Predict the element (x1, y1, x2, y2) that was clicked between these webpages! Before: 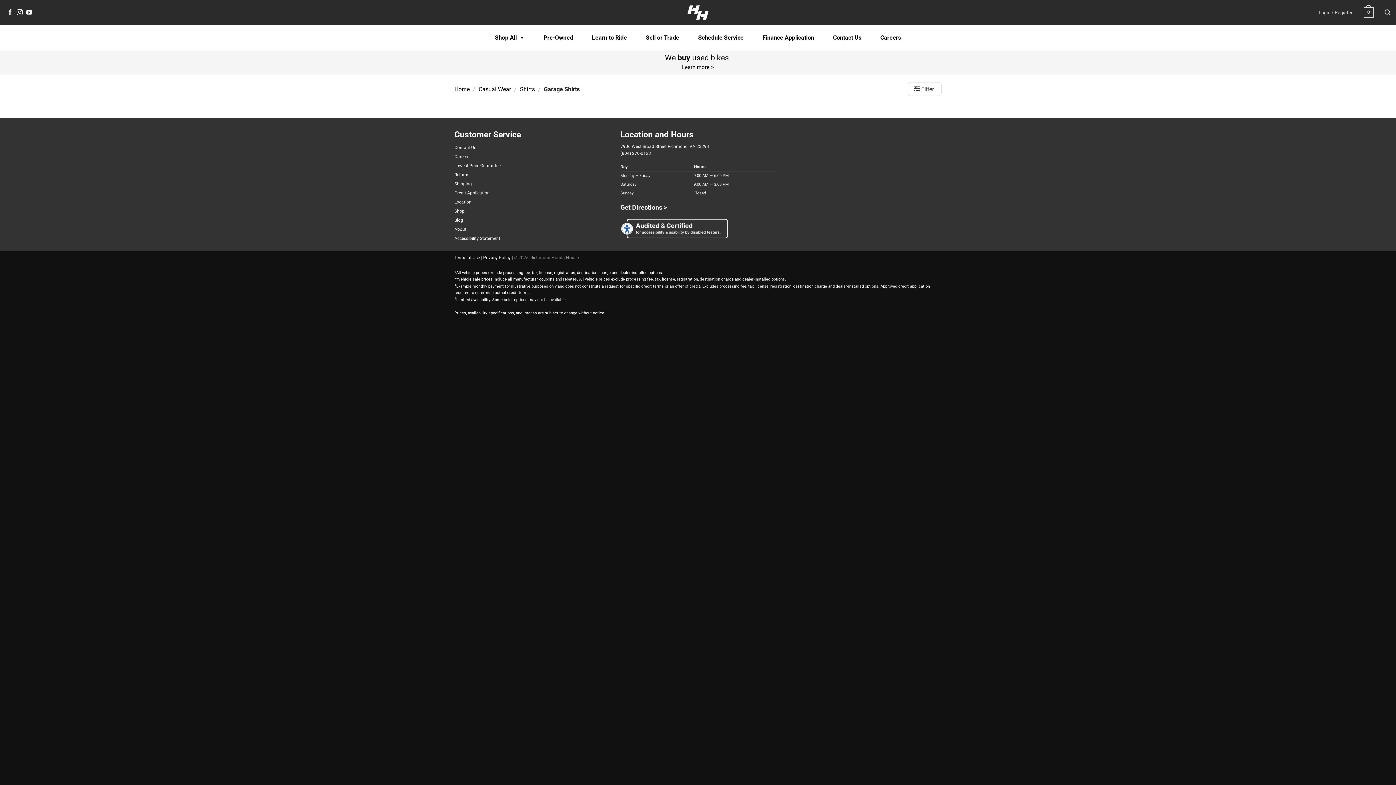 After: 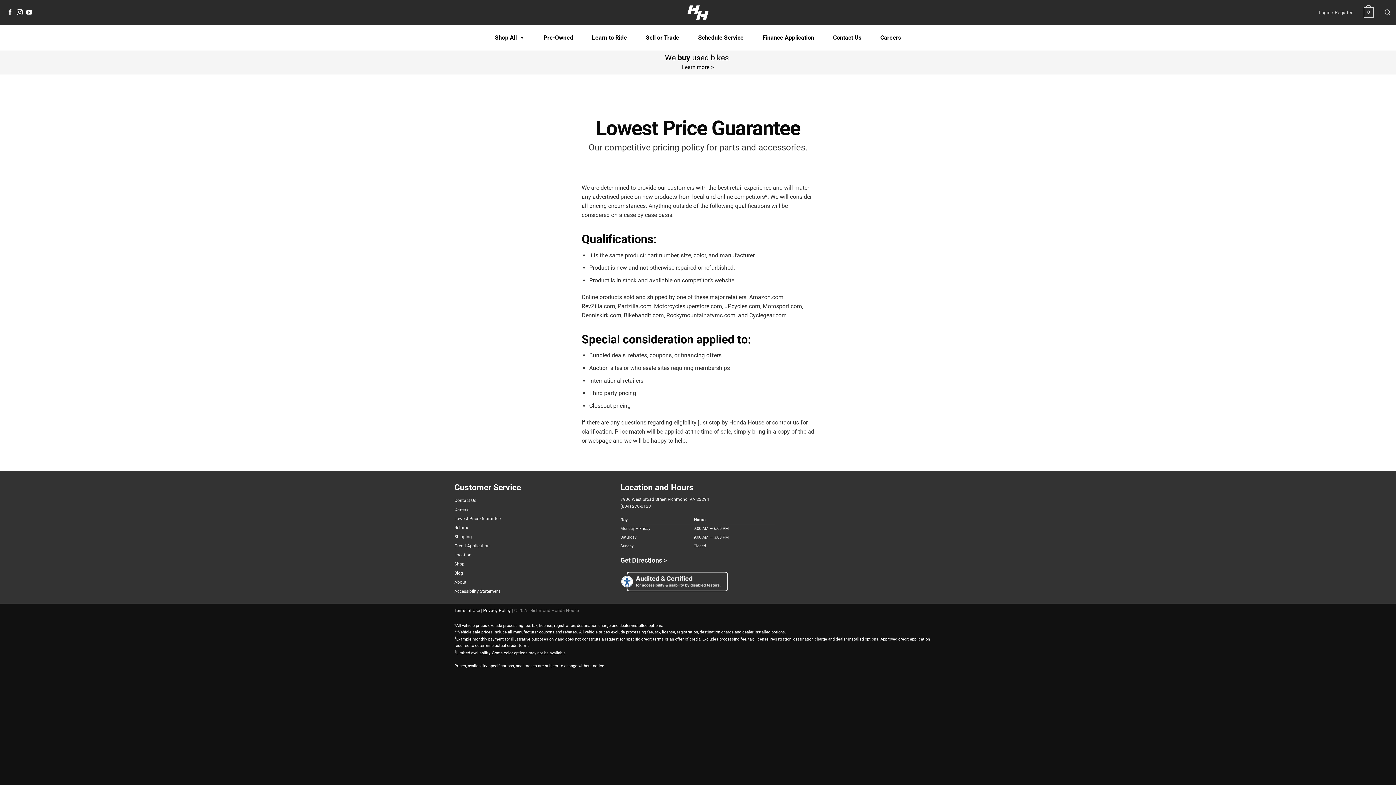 Action: label: Lowest Price Guarantee bbox: (454, 161, 500, 170)